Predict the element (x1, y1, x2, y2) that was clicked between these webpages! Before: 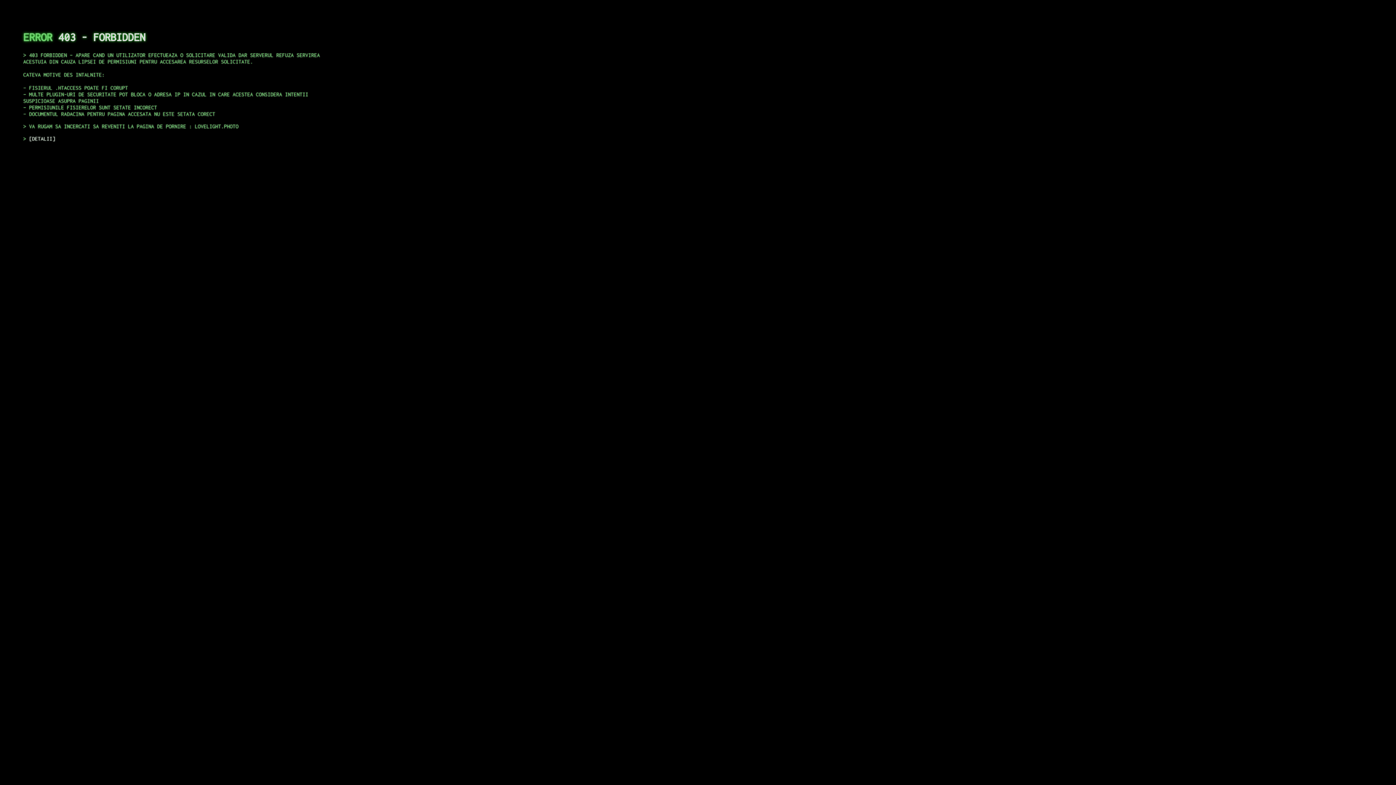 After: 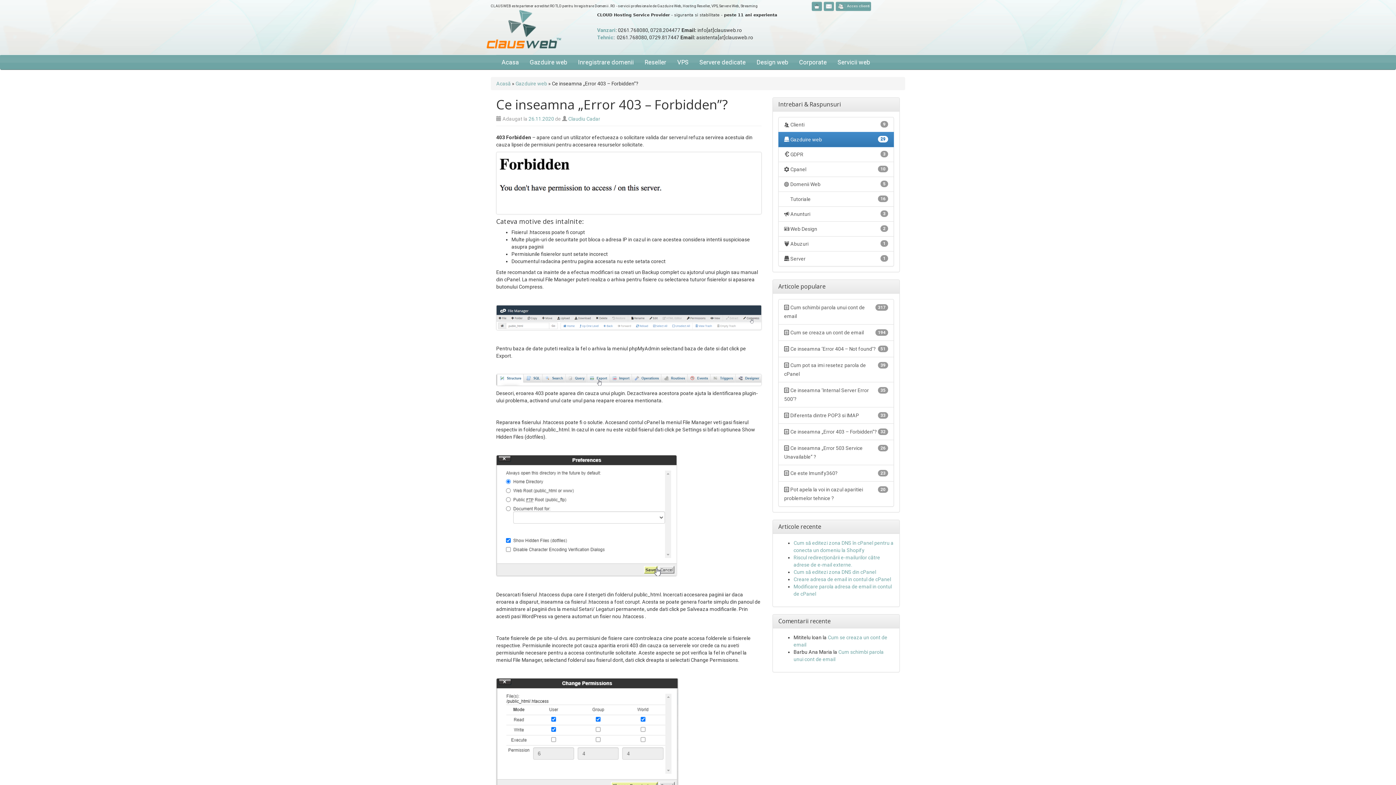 Action: label: DETALII bbox: (29, 135, 55, 141)